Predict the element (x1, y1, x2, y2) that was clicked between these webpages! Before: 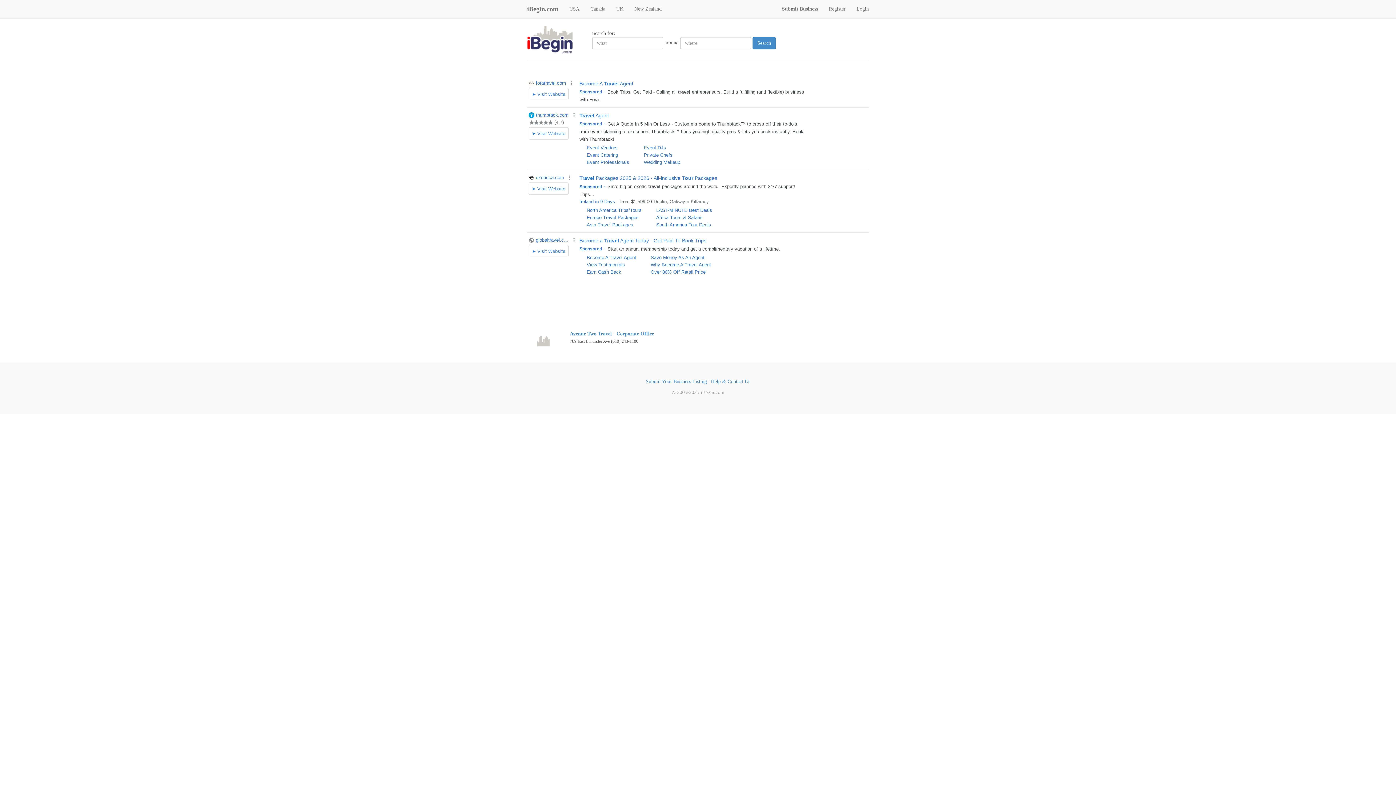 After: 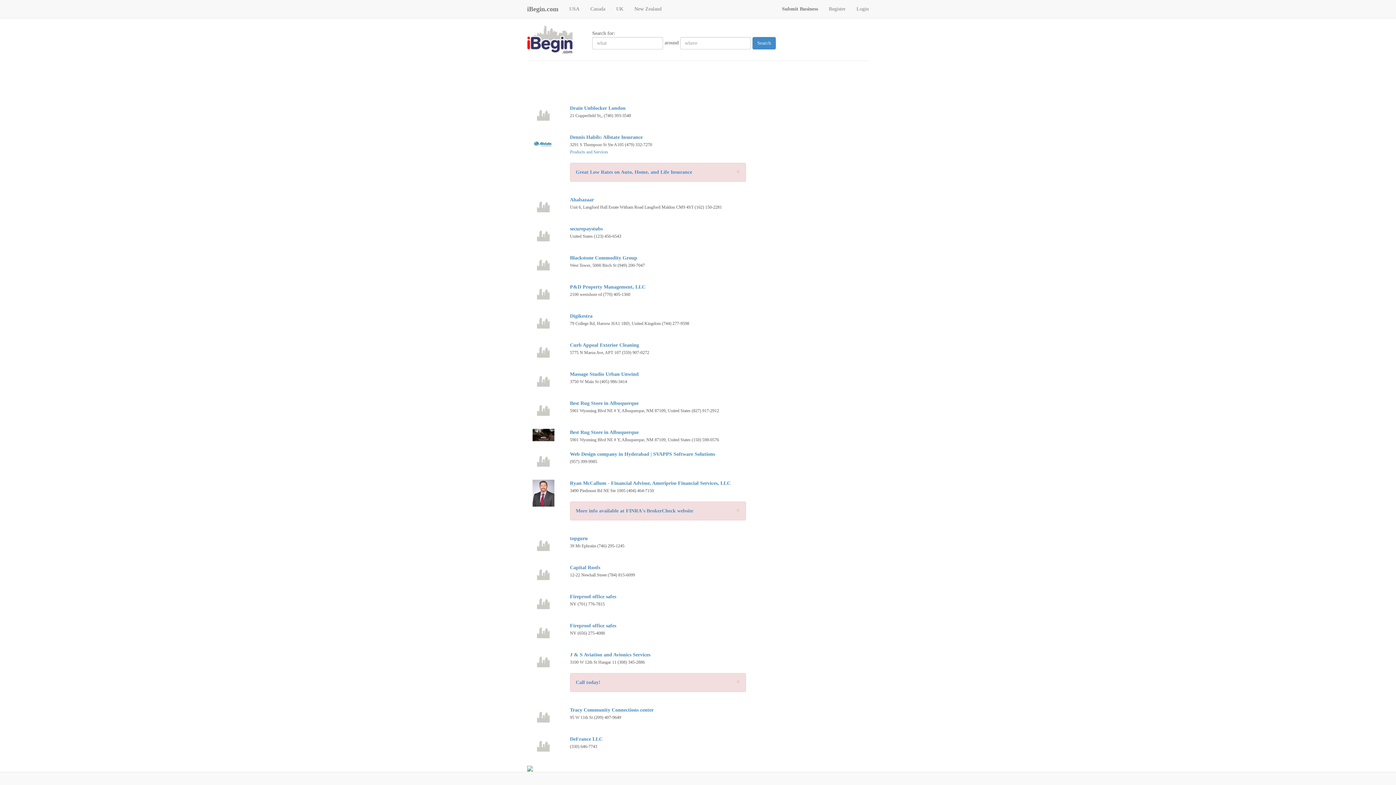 Action: label: Search bbox: (752, 37, 776, 49)